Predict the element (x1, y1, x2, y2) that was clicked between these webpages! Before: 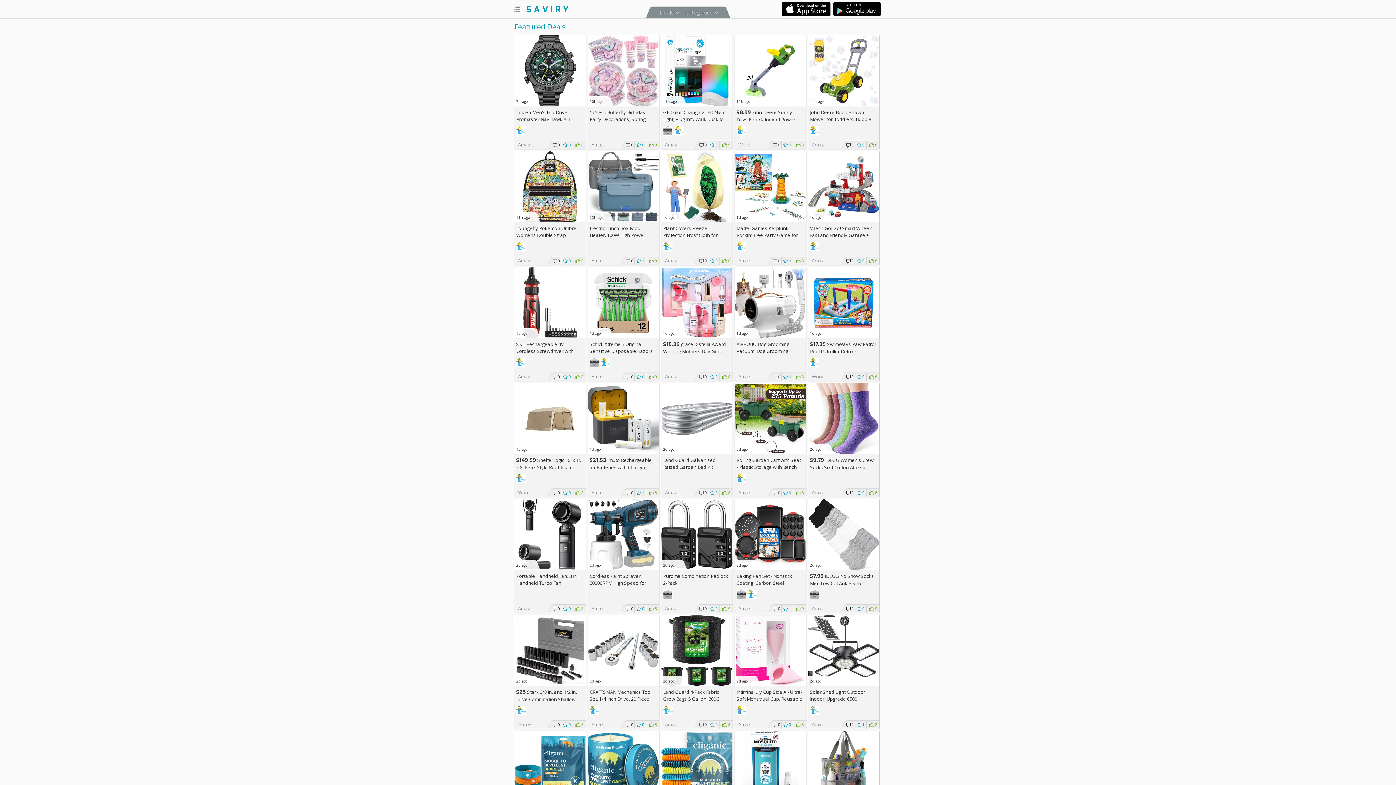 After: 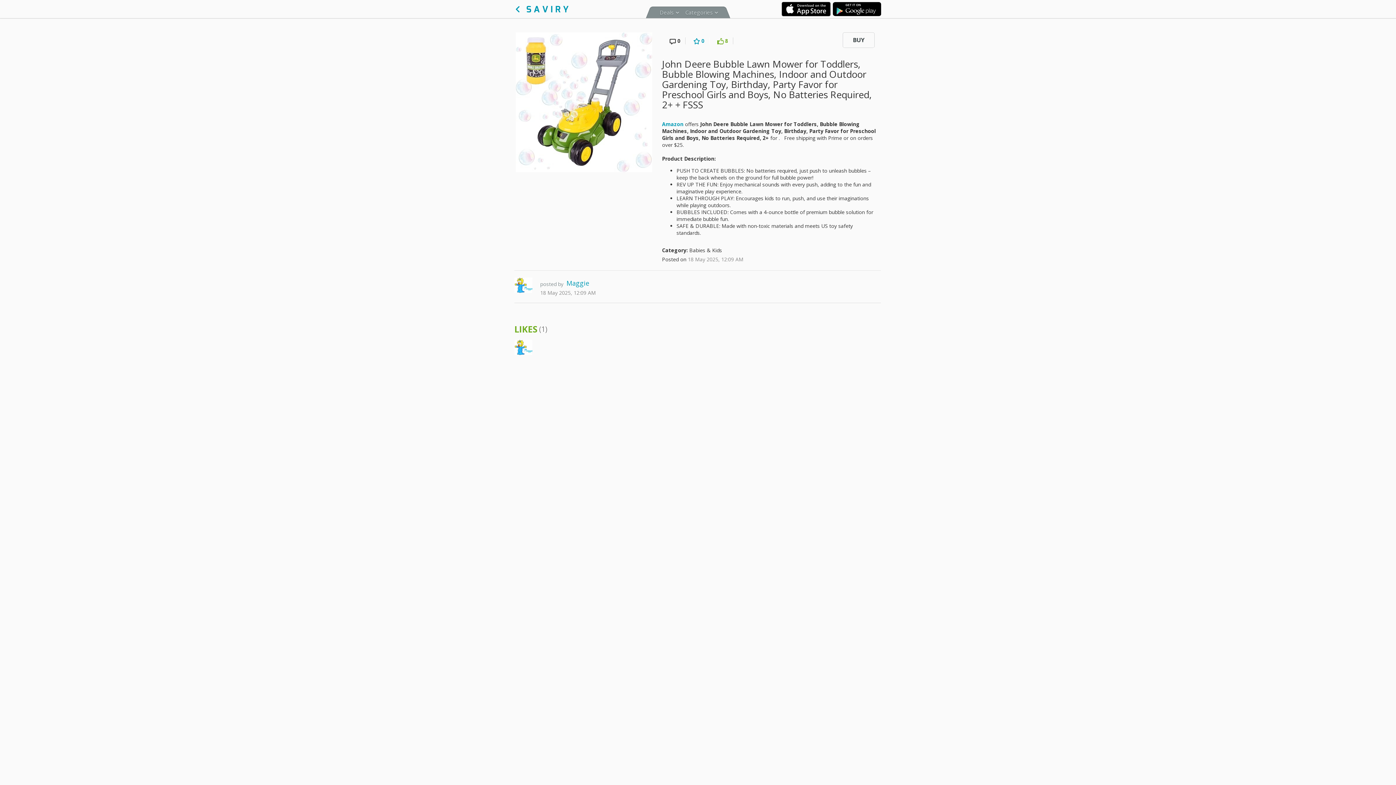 Action: bbox: (808, 35, 879, 106) label:  
11h ago